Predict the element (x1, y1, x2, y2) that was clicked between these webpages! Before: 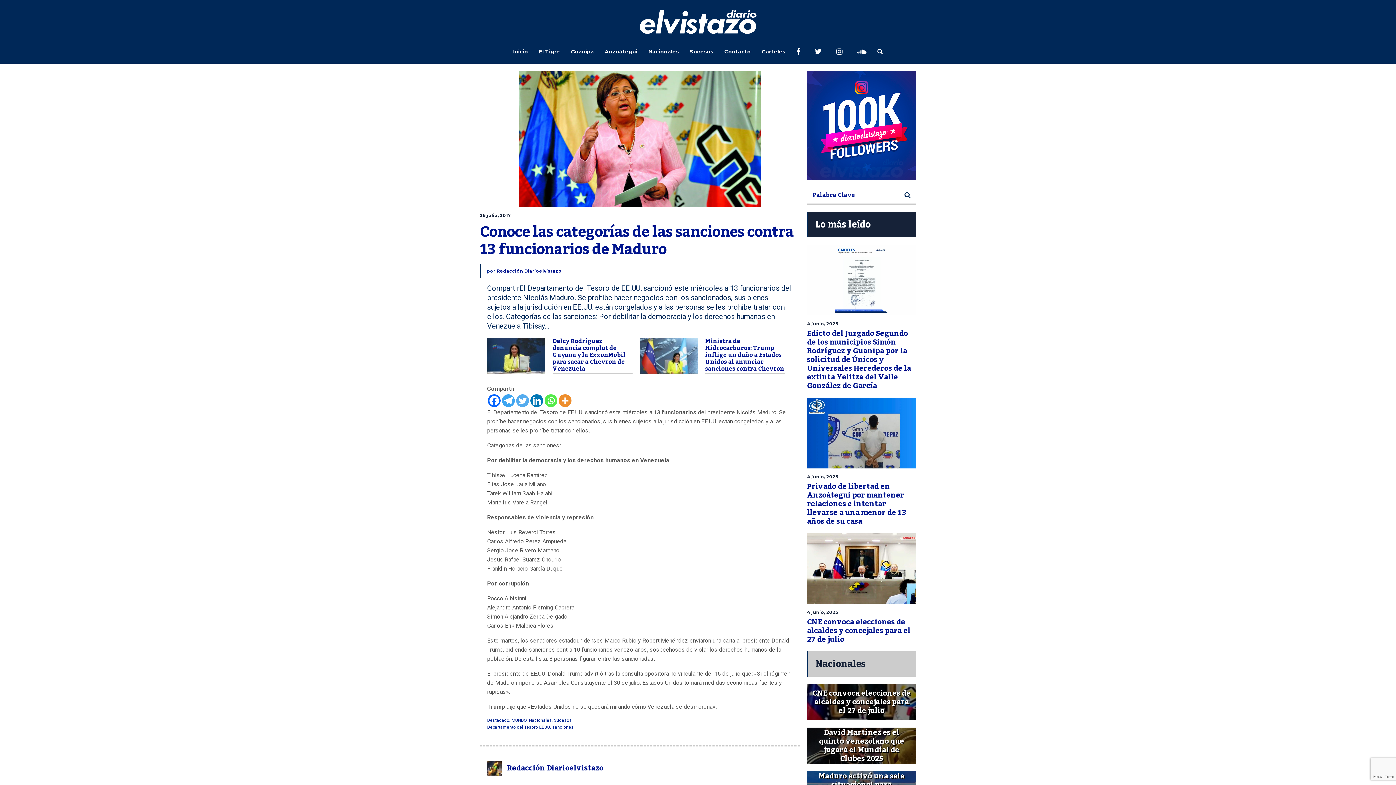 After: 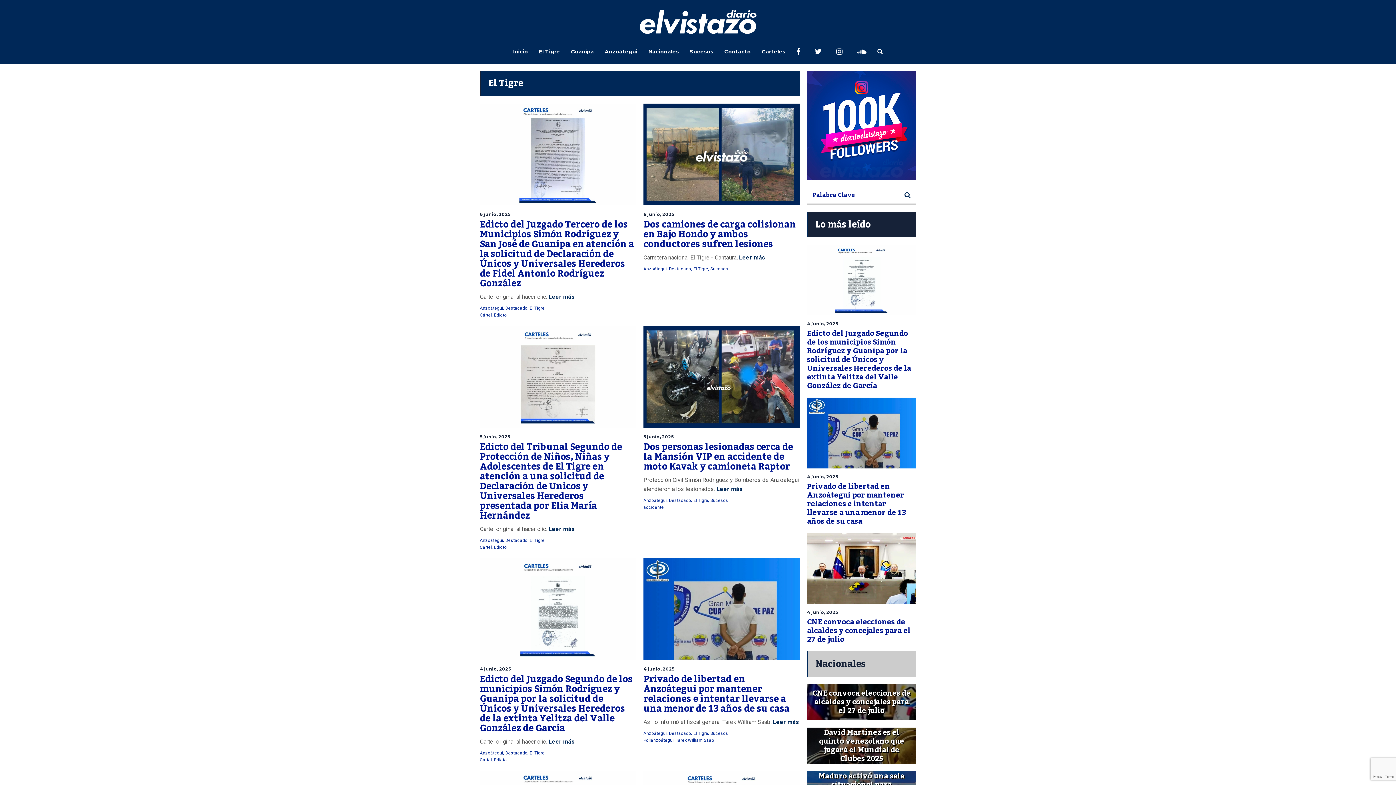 Action: bbox: (539, 11, 560, 91) label: El Tigre